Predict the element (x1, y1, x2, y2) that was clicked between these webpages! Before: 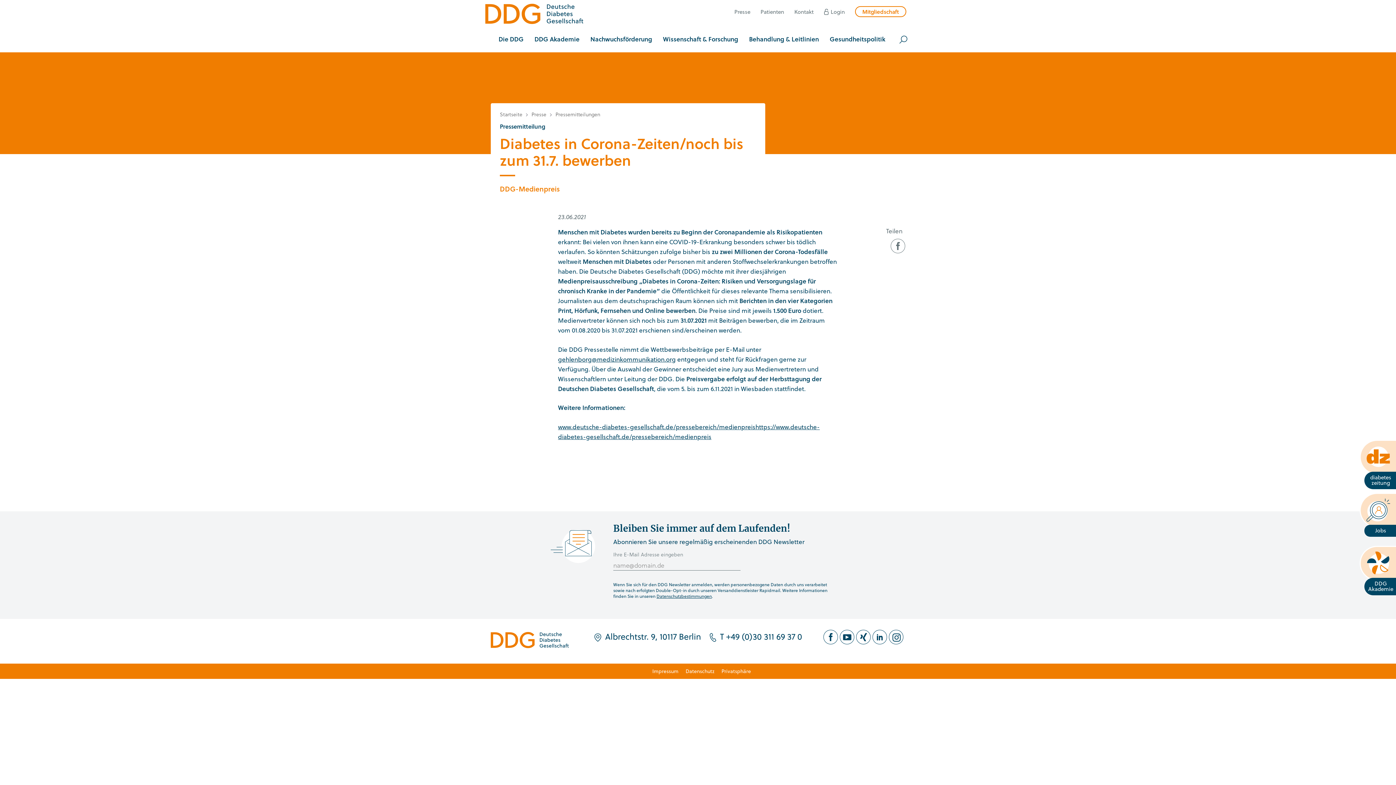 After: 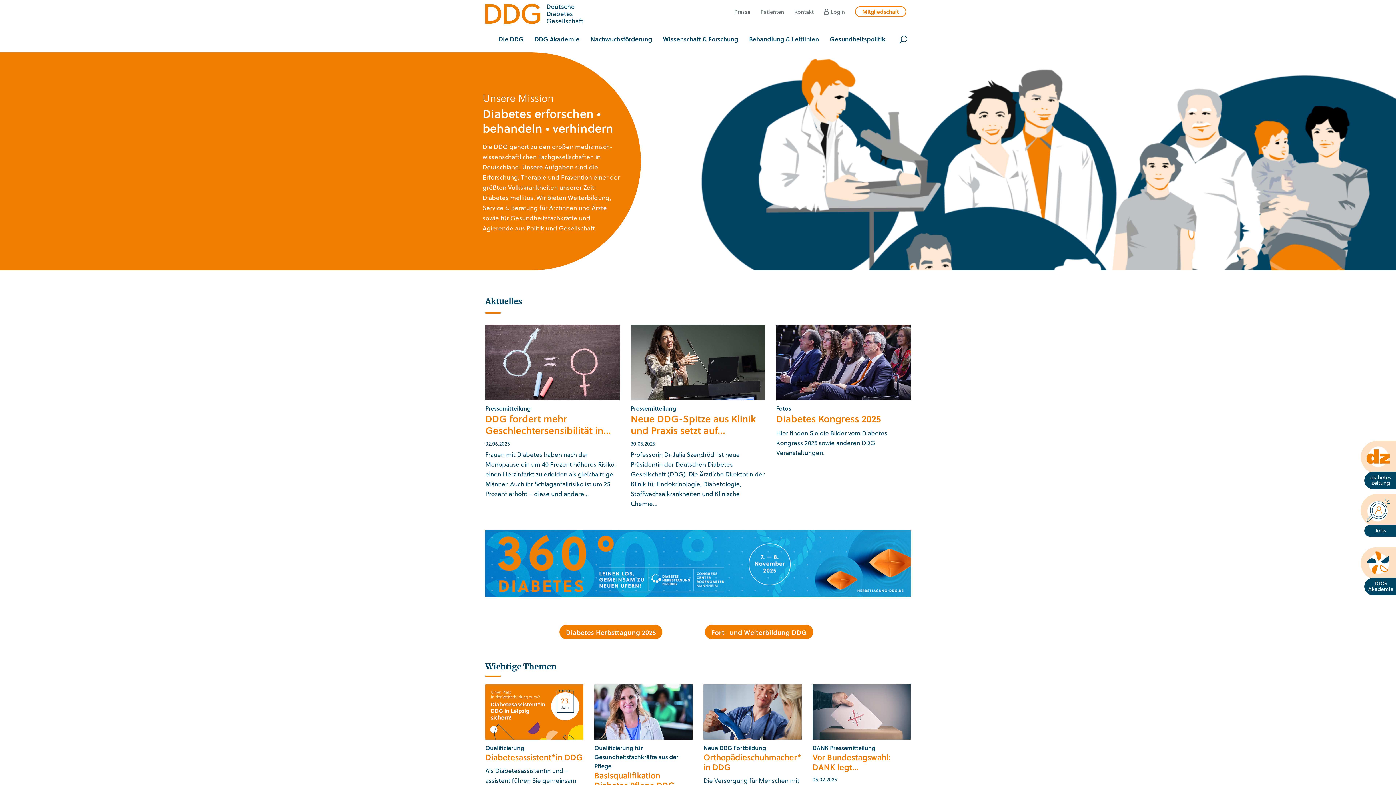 Action: bbox: (485, 3, 583, 26) label: Zur Startseite